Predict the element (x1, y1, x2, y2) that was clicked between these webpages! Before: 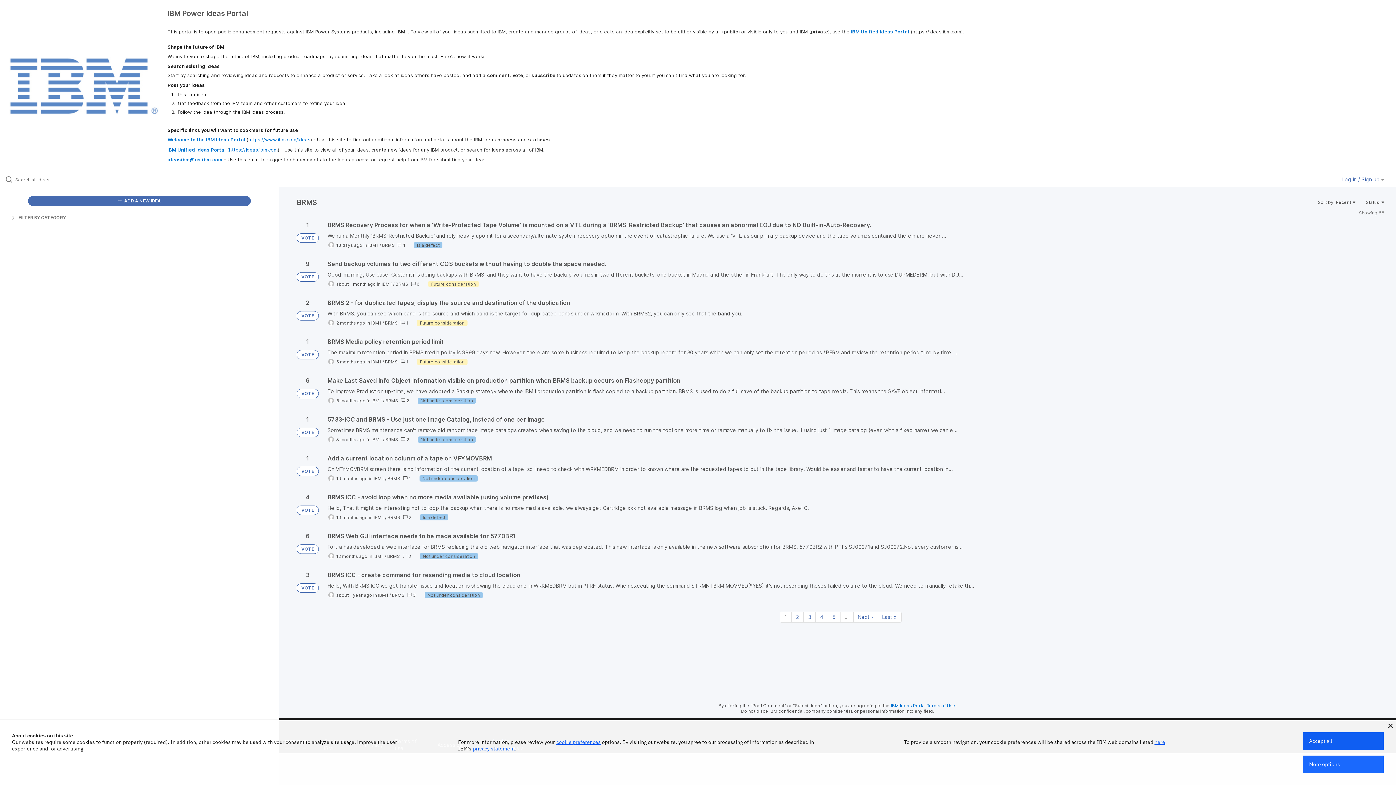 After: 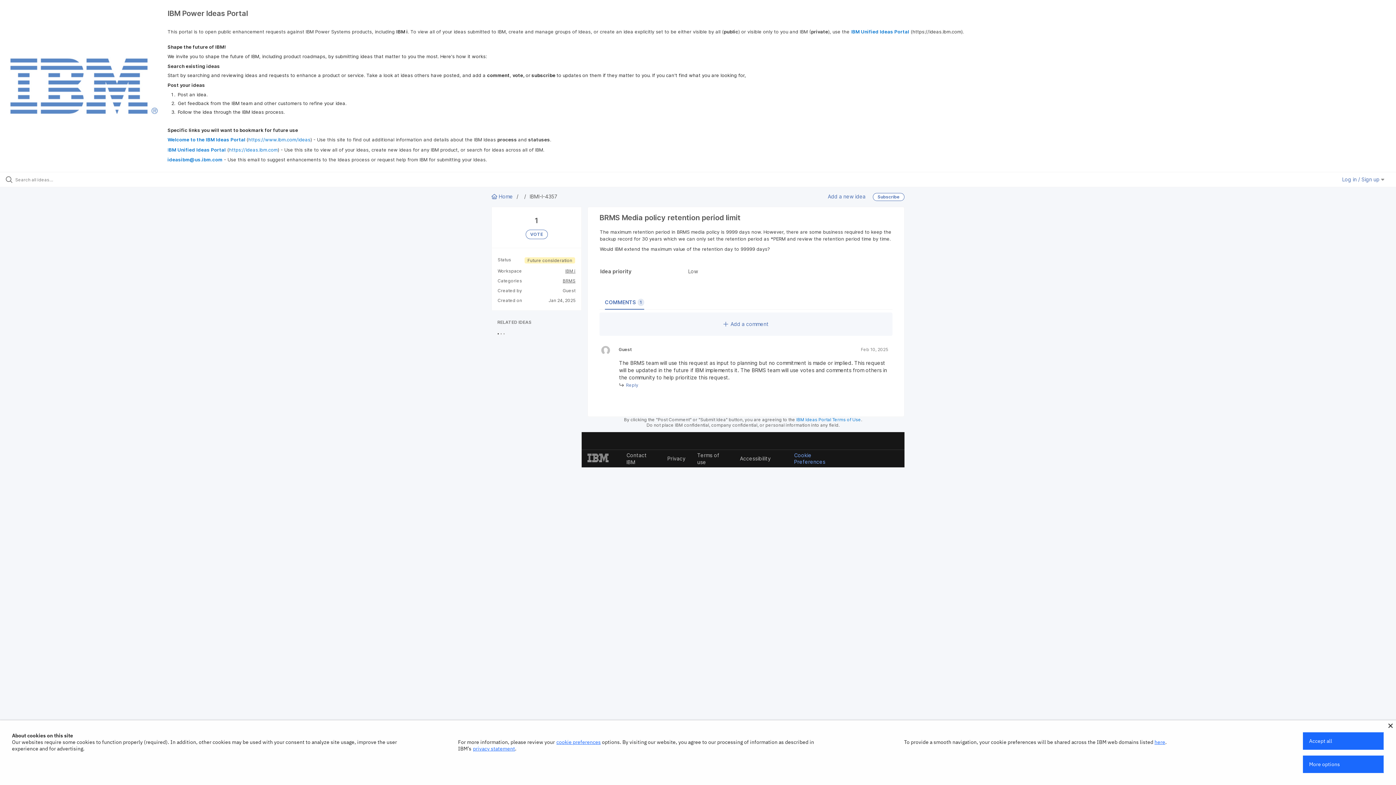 Action: bbox: (327, 338, 1384, 365)